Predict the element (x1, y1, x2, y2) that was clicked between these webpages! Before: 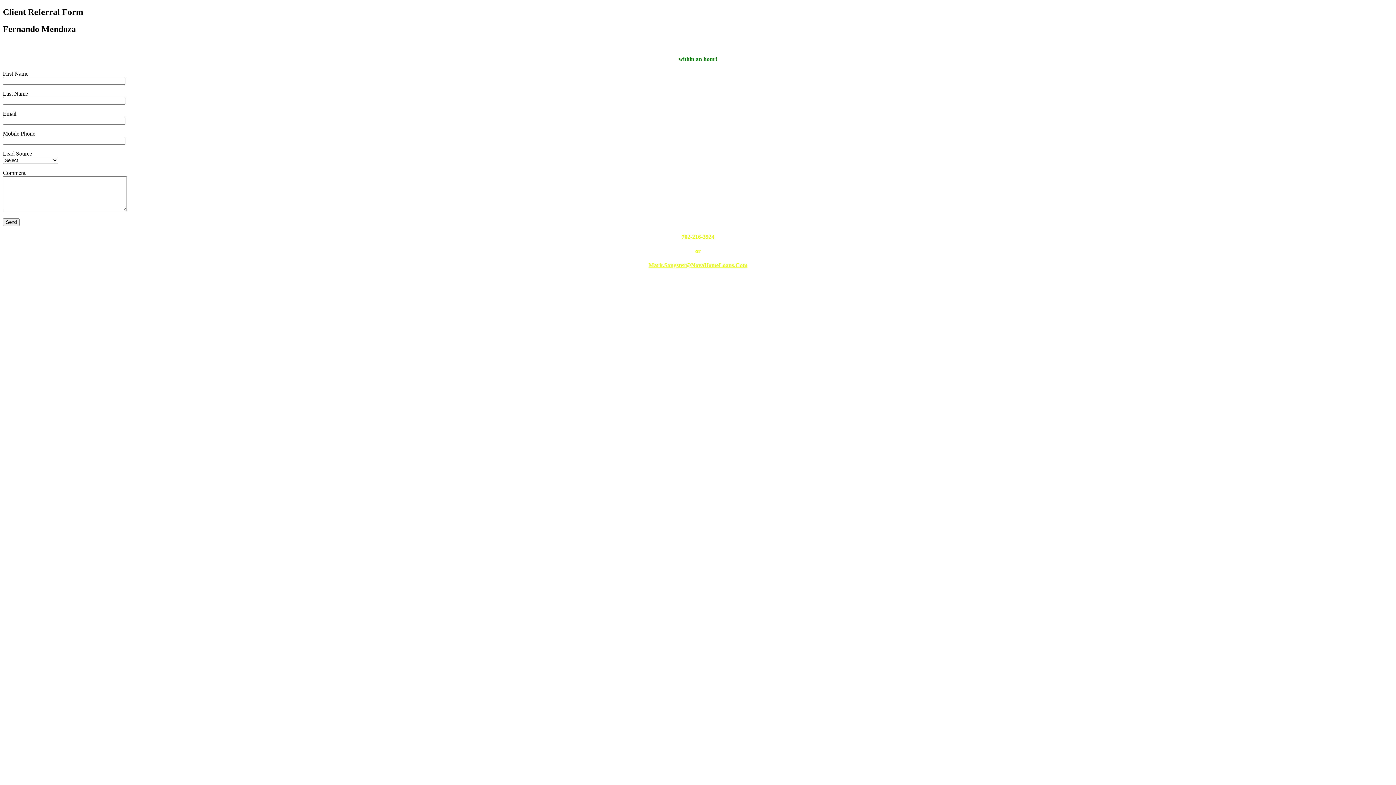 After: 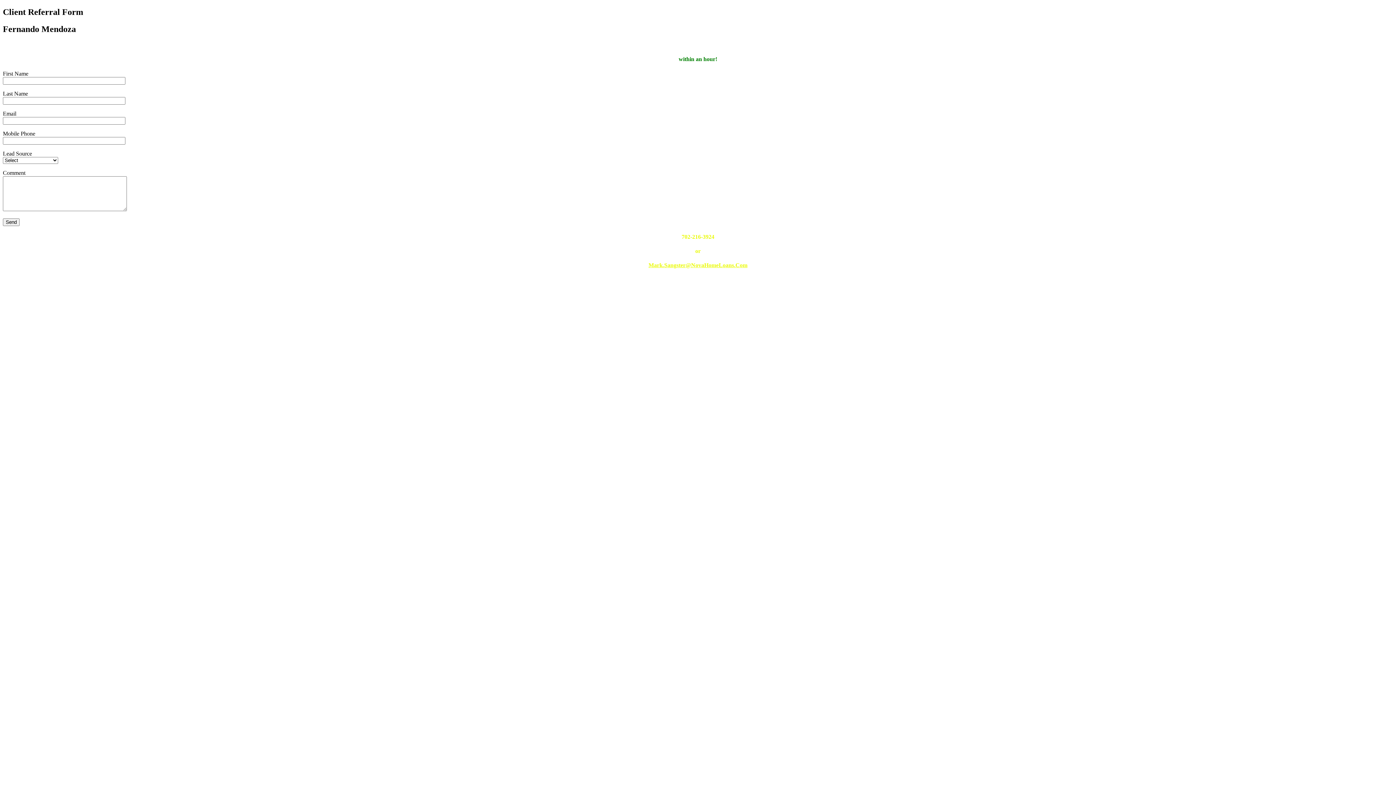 Action: bbox: (648, 262, 747, 268) label: Mark.Sangster@NovaHomeLoans.Com